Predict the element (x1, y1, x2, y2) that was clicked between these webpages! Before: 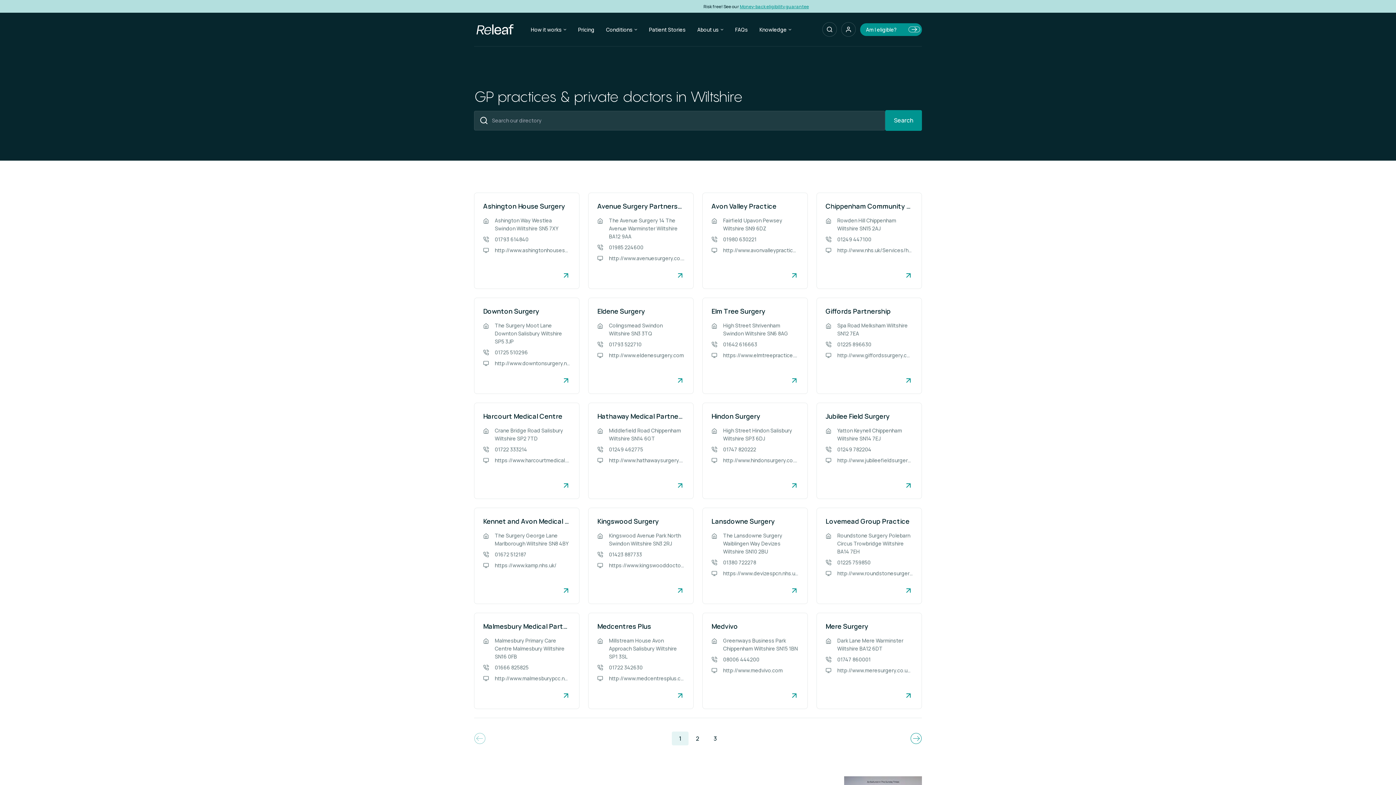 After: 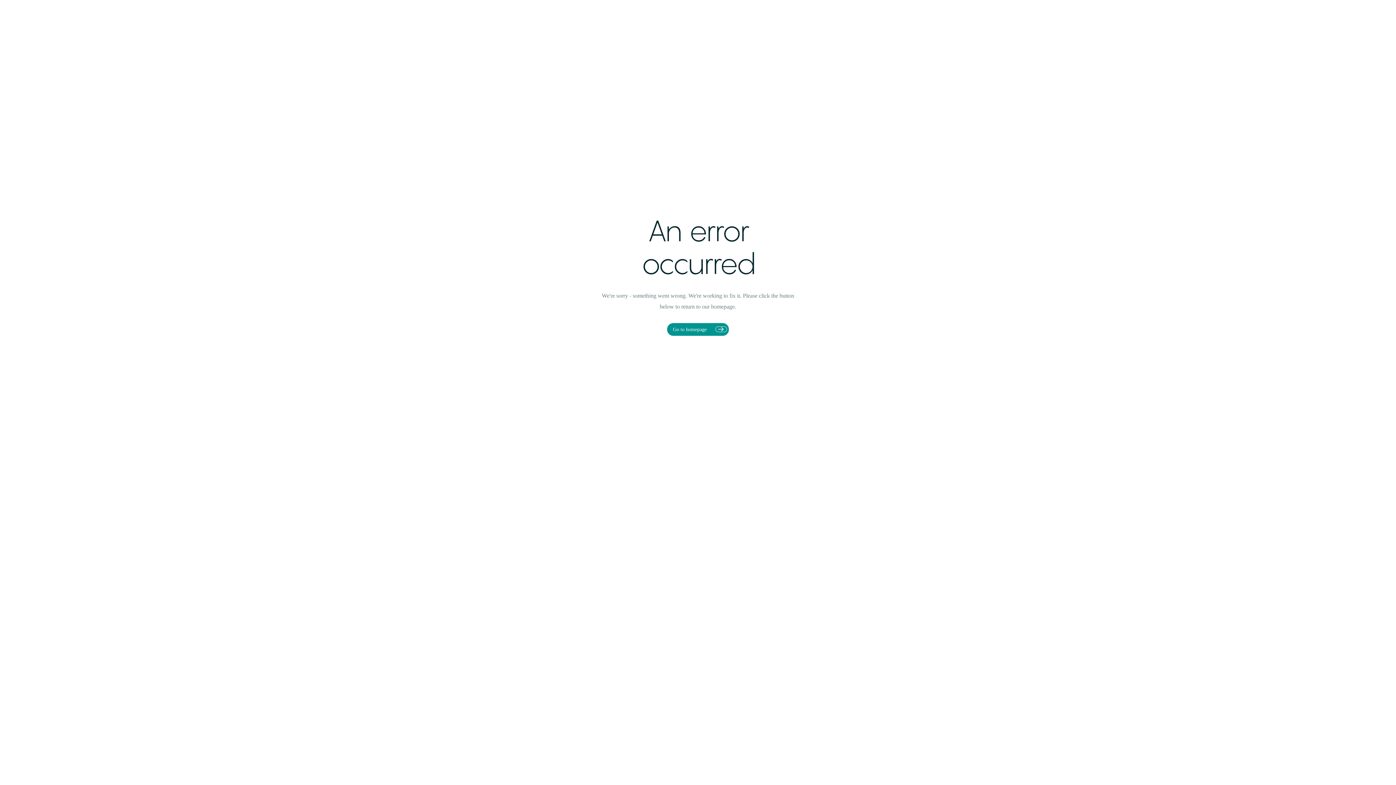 Action: bbox: (841, 22, 856, 36)